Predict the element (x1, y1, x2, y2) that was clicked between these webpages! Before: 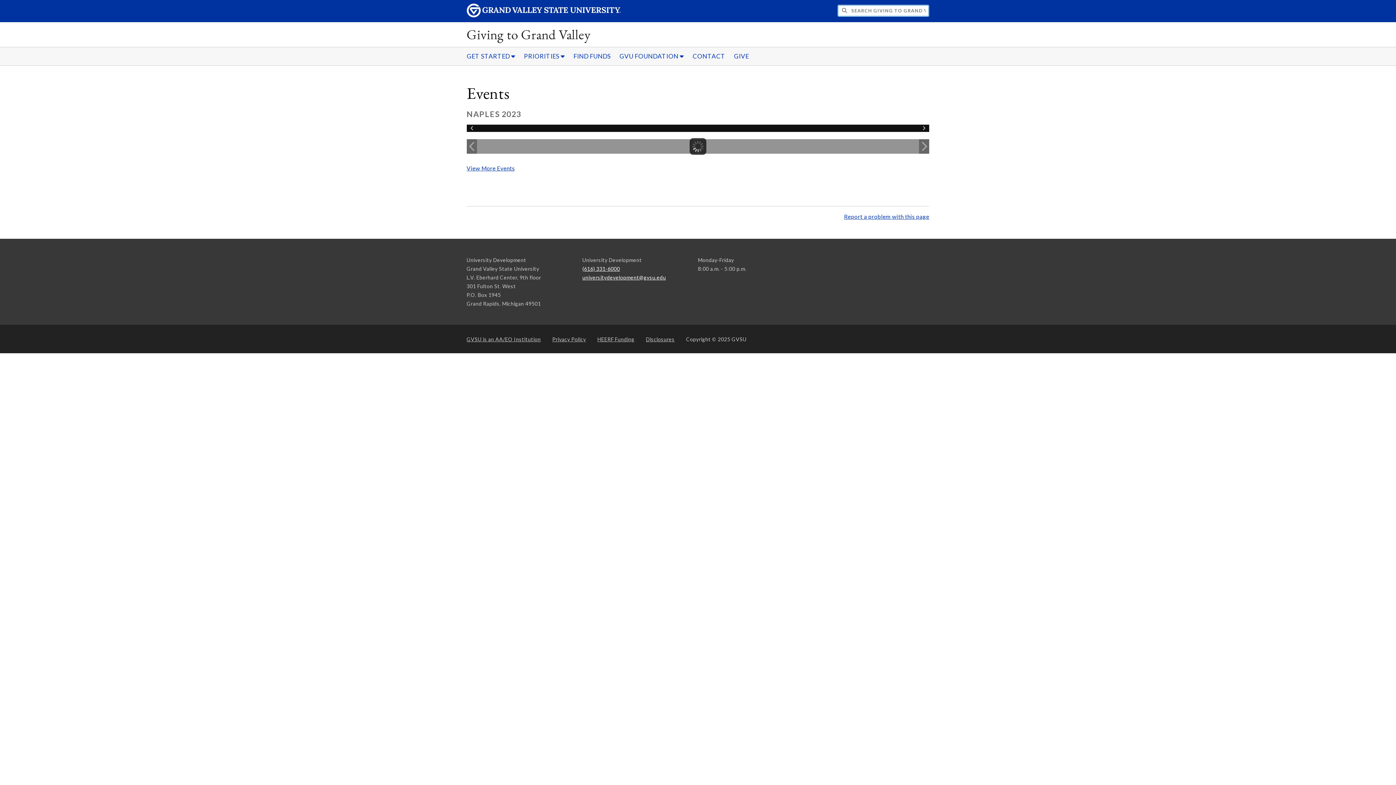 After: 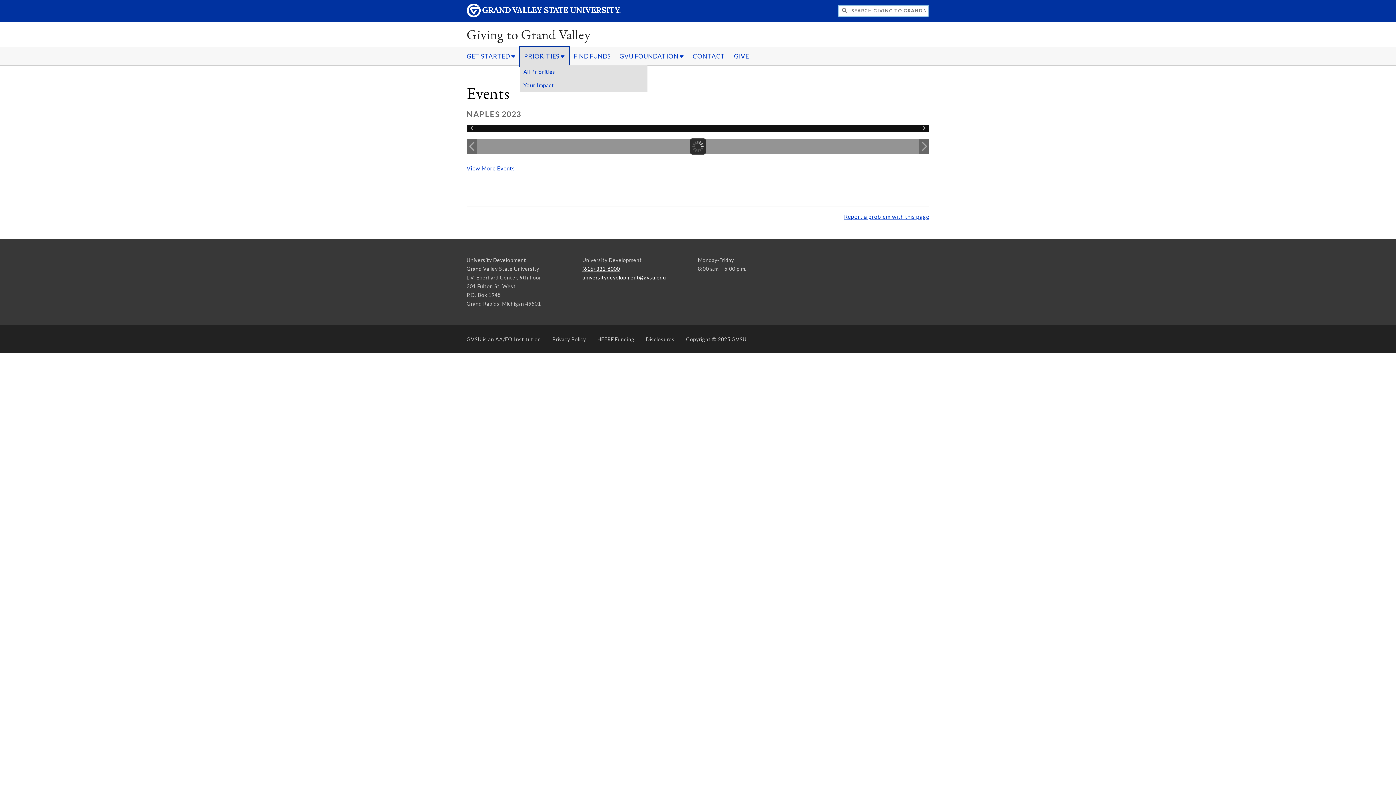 Action: bbox: (520, 47, 568, 65) label: PRIORITIES sub navigation